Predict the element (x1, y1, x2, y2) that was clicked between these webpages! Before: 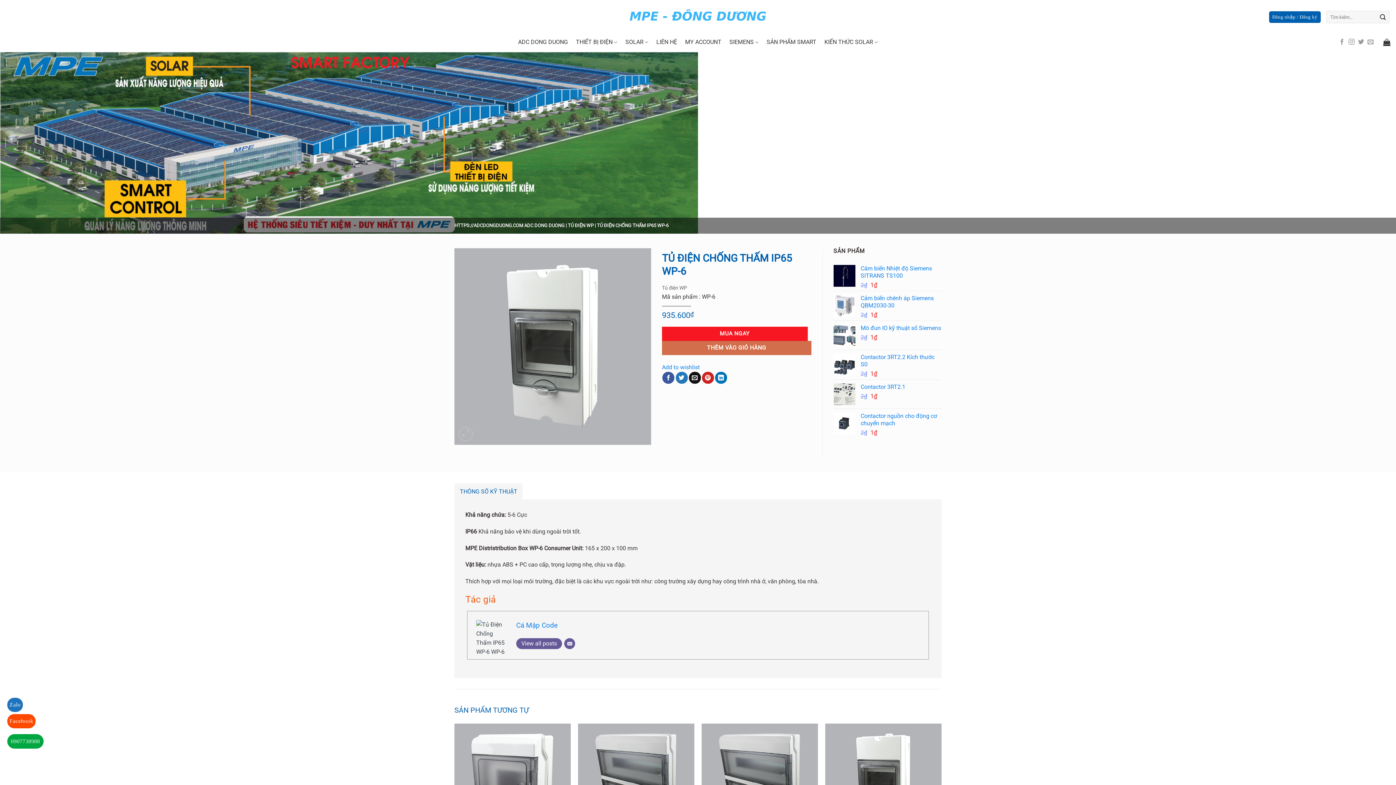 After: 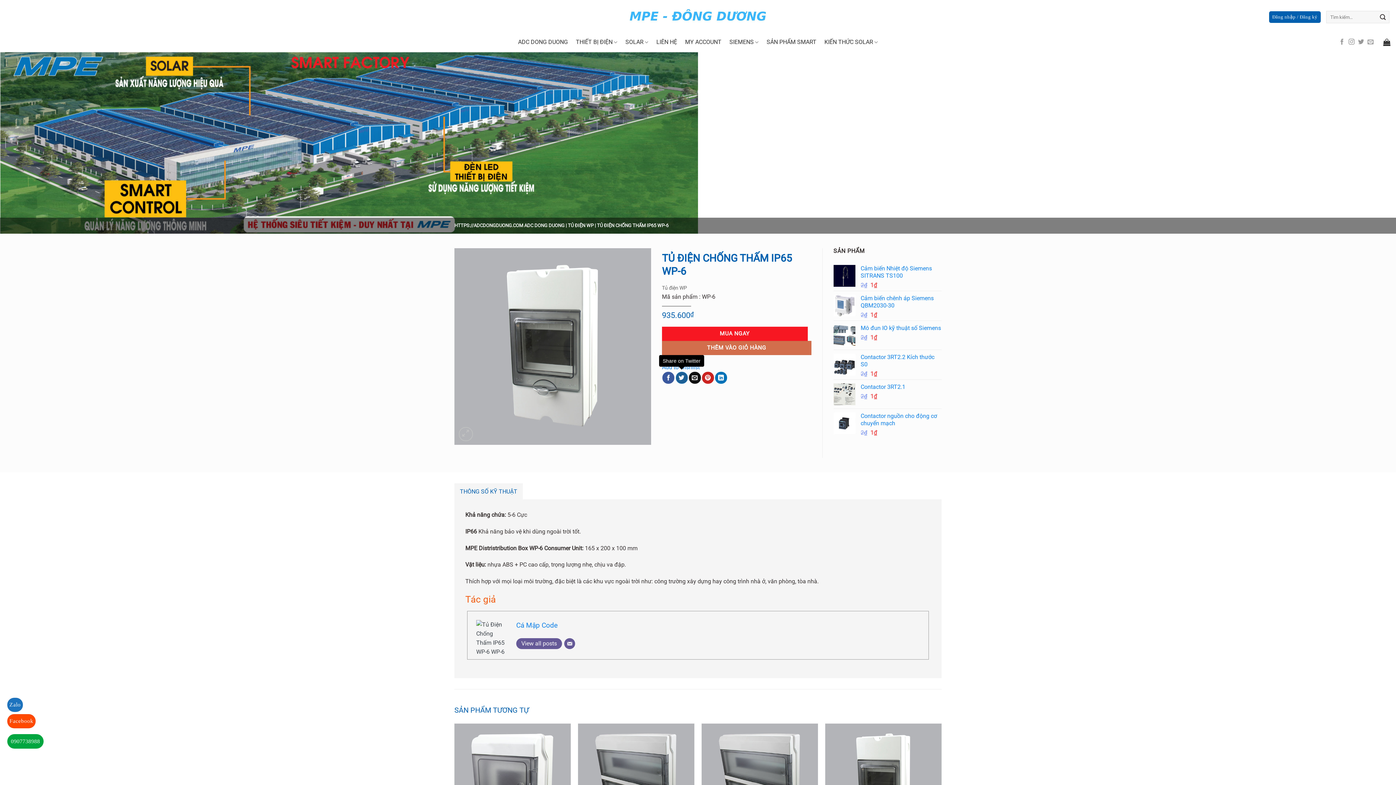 Action: label: Share on Twitter bbox: (675, 371, 687, 383)